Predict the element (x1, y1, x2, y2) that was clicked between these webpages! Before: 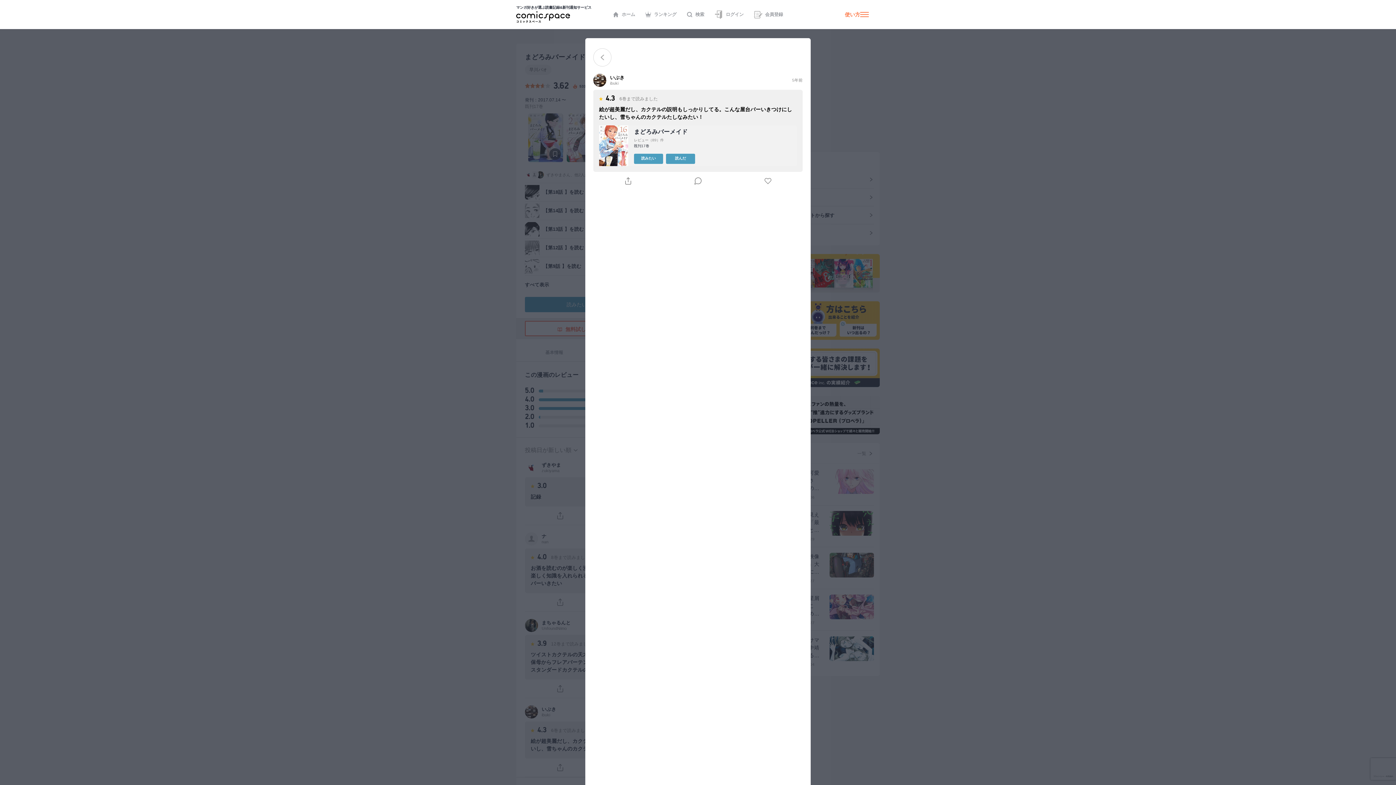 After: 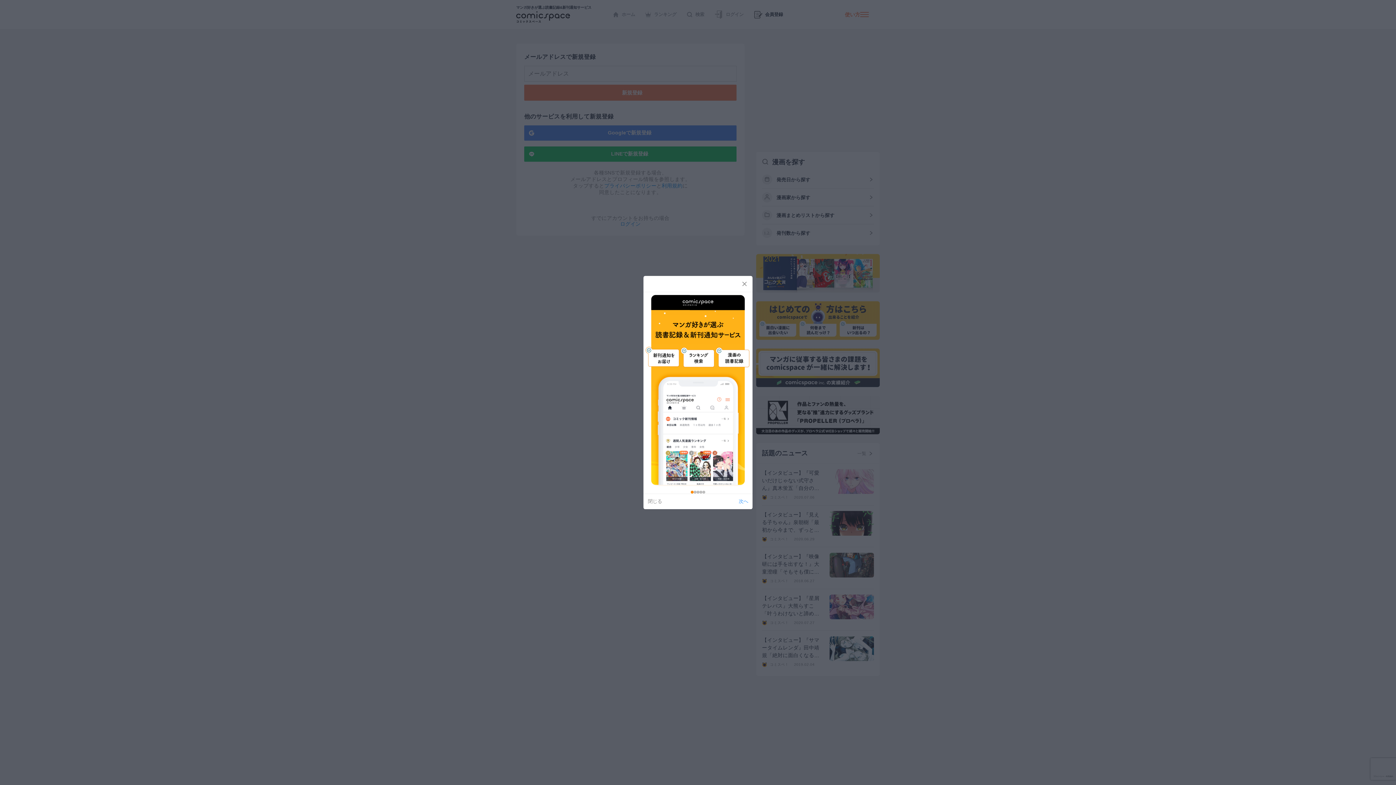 Action: bbox: (748, 8, 788, 21) label: 会員登録